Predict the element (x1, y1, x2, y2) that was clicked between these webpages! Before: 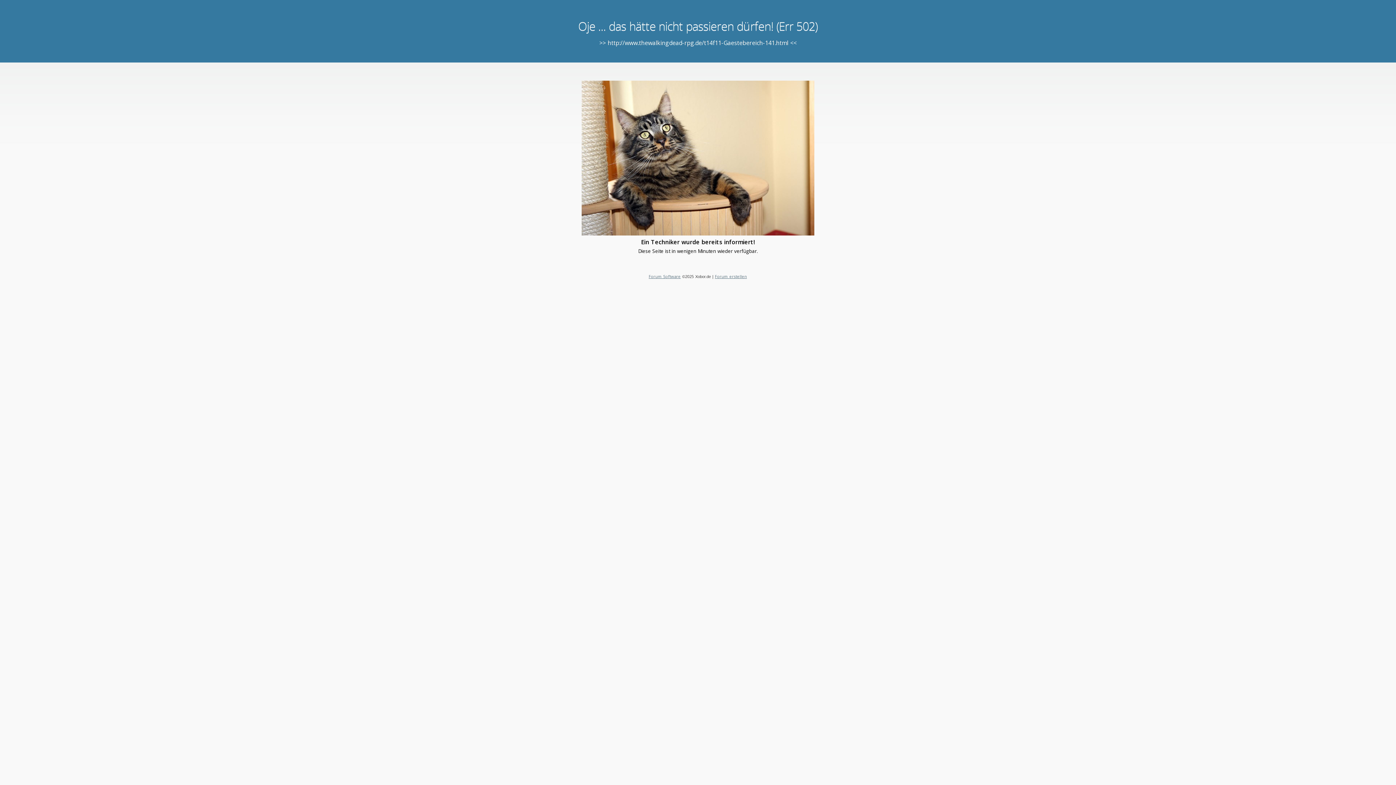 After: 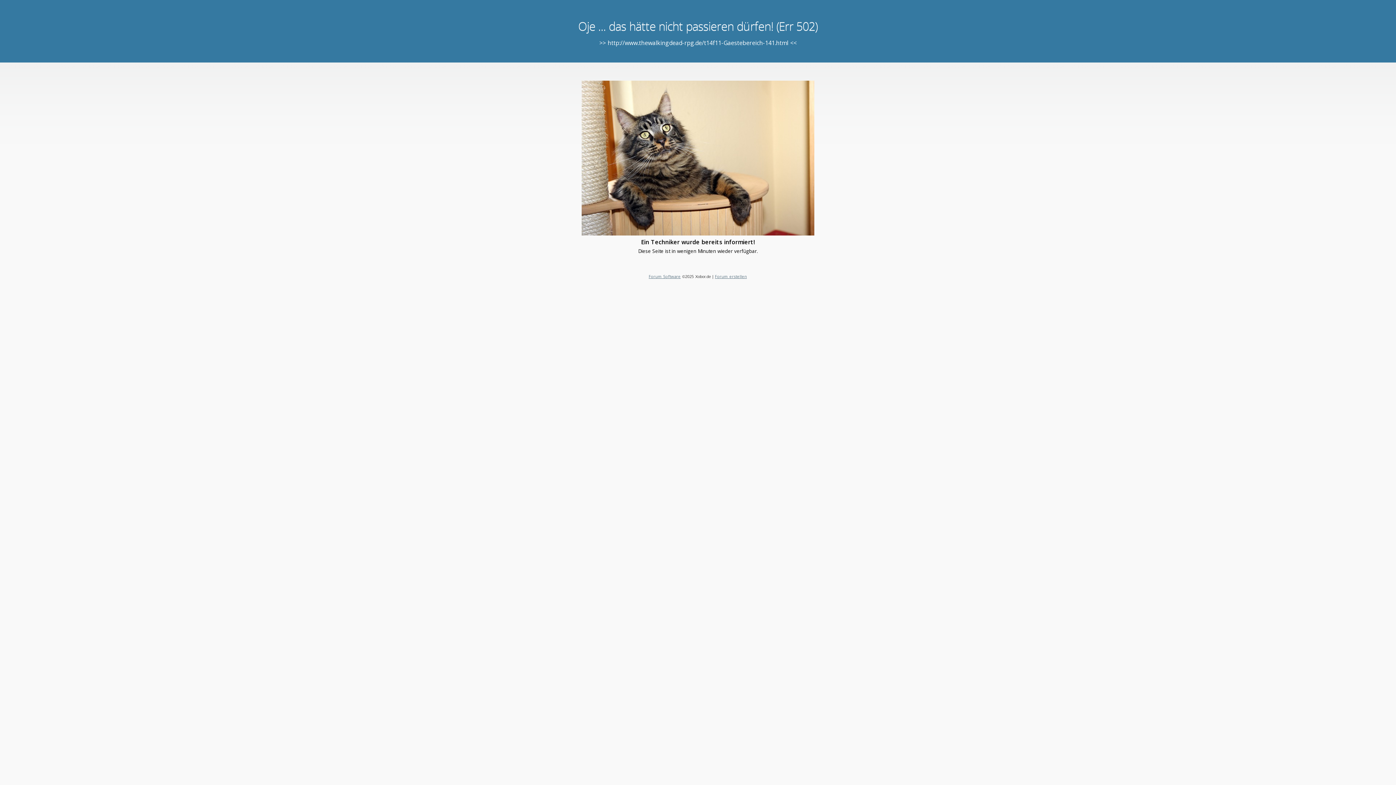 Action: label: Forum erstellen bbox: (715, 273, 747, 279)